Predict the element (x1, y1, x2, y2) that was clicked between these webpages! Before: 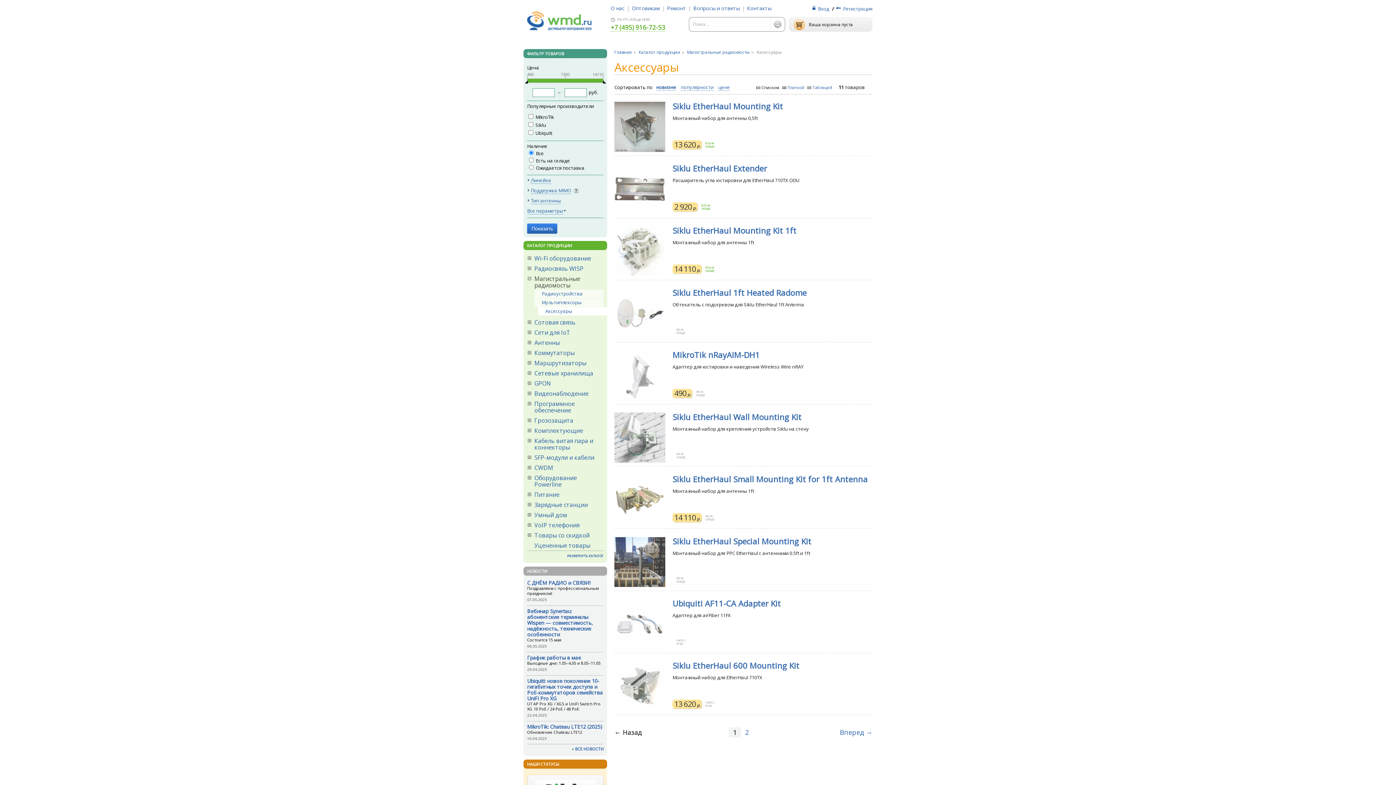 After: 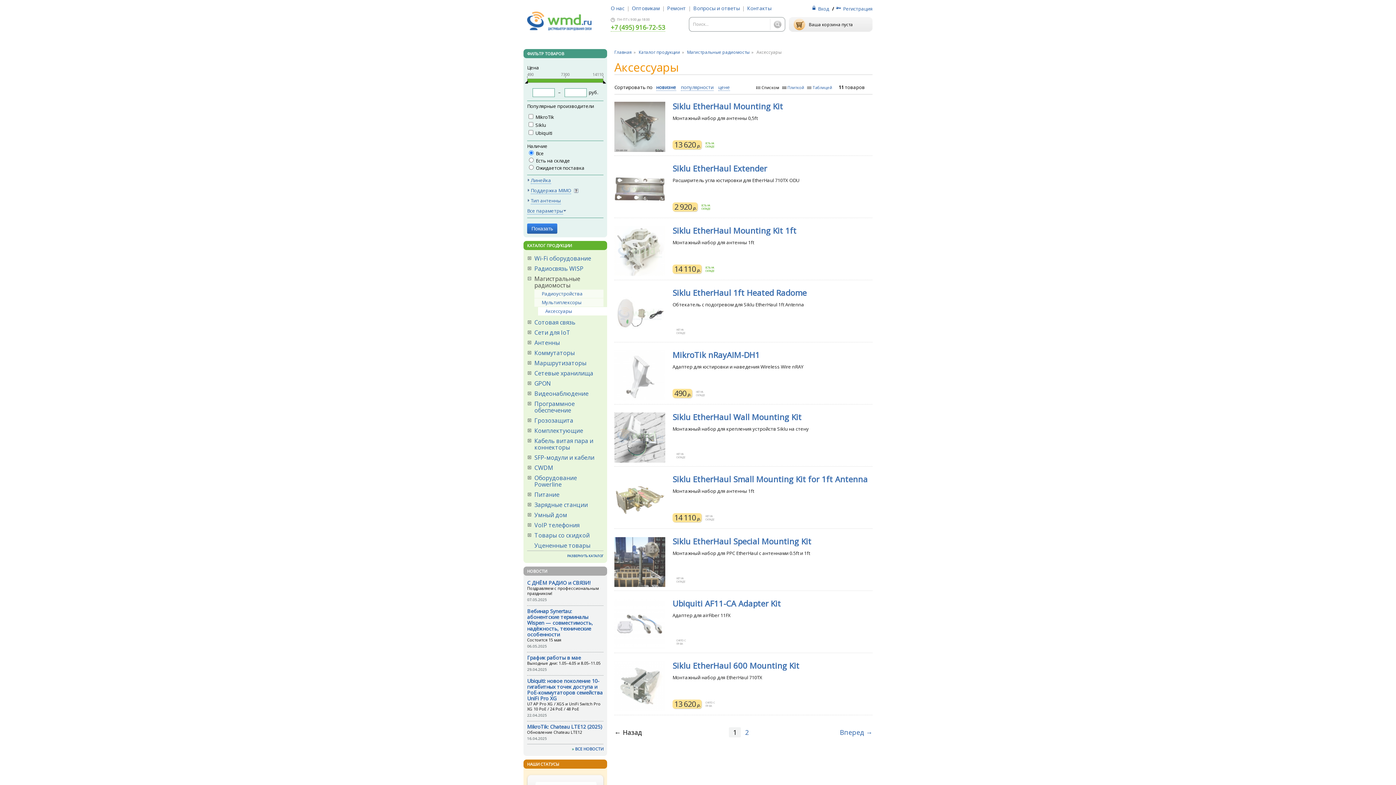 Action: label: Аксессуары bbox: (545, 308, 572, 314)